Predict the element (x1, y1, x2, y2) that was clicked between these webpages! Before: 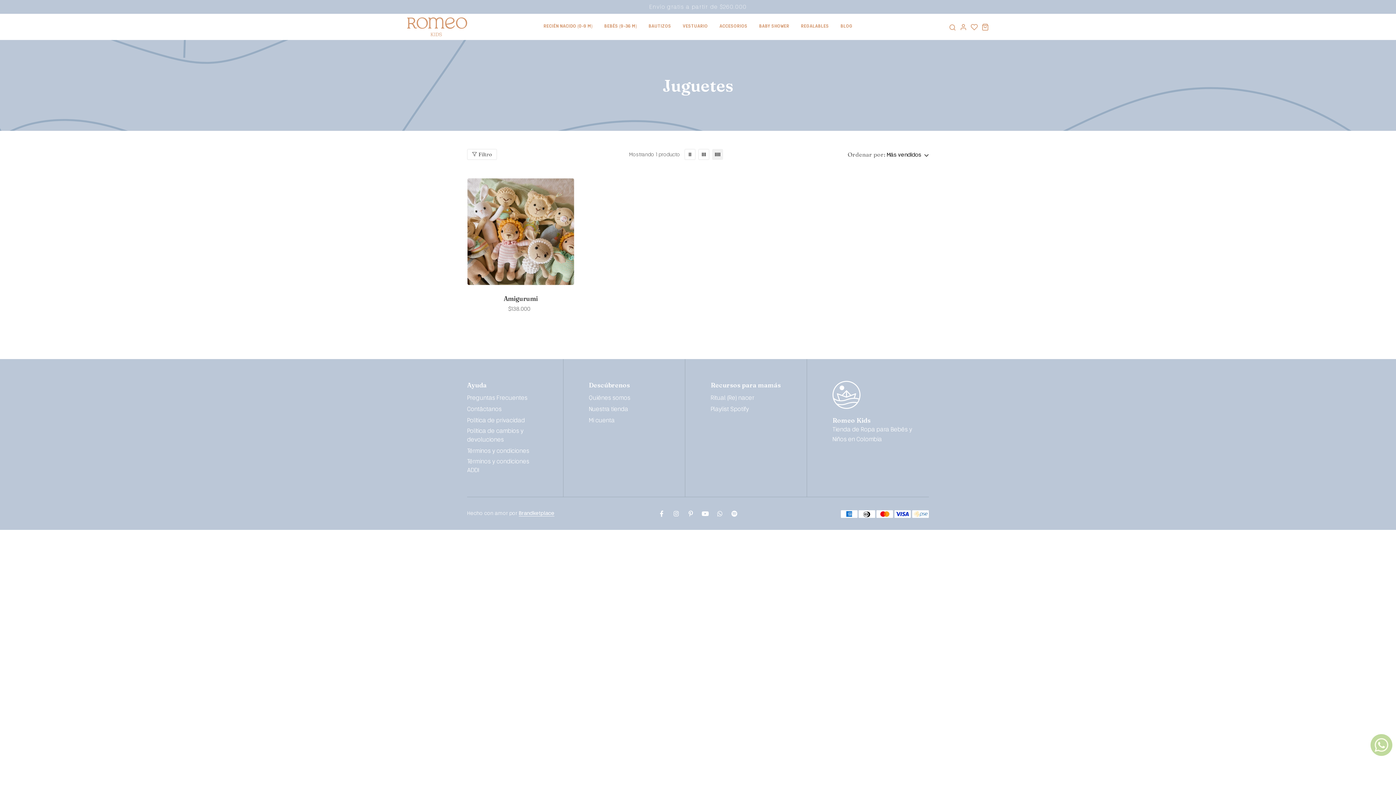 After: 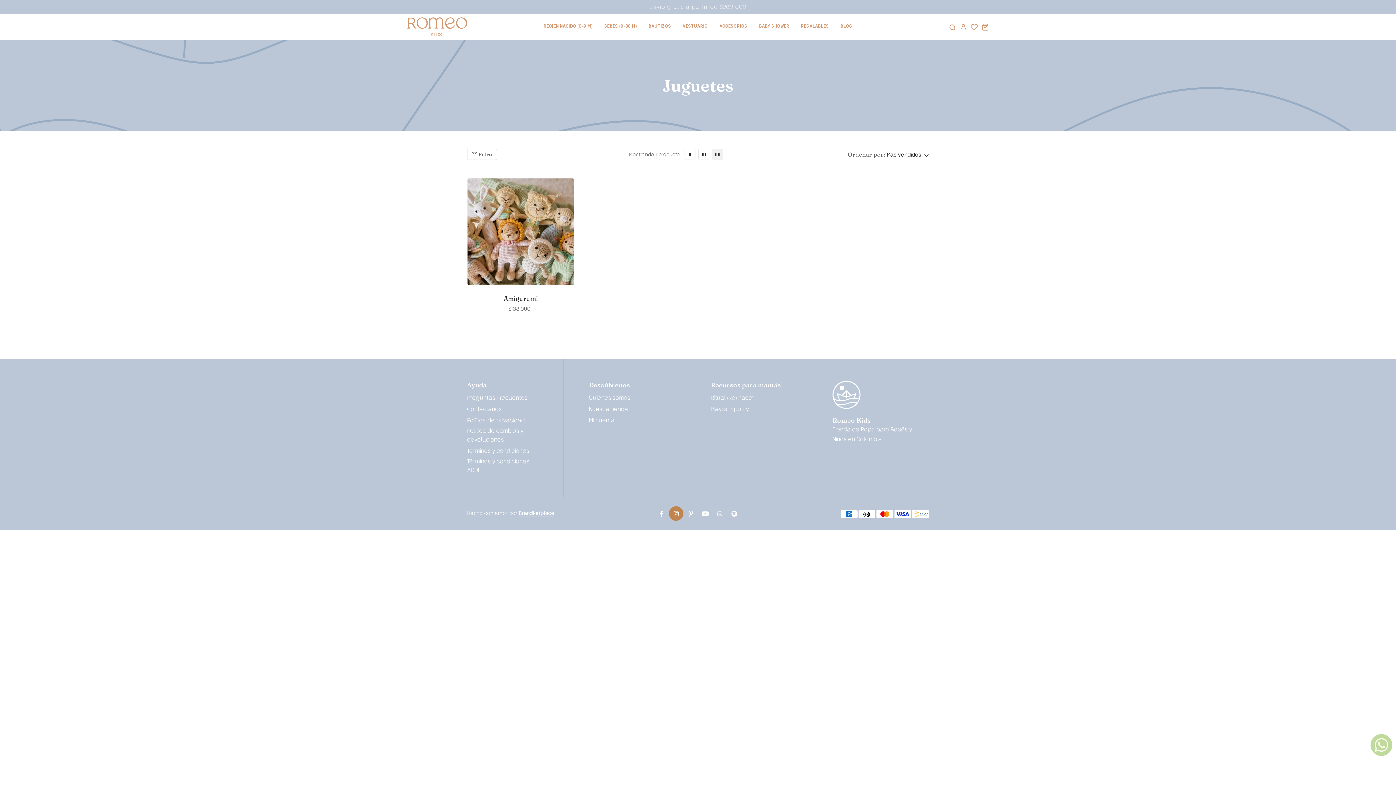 Action: label: instagram bbox: (669, 506, 683, 521)